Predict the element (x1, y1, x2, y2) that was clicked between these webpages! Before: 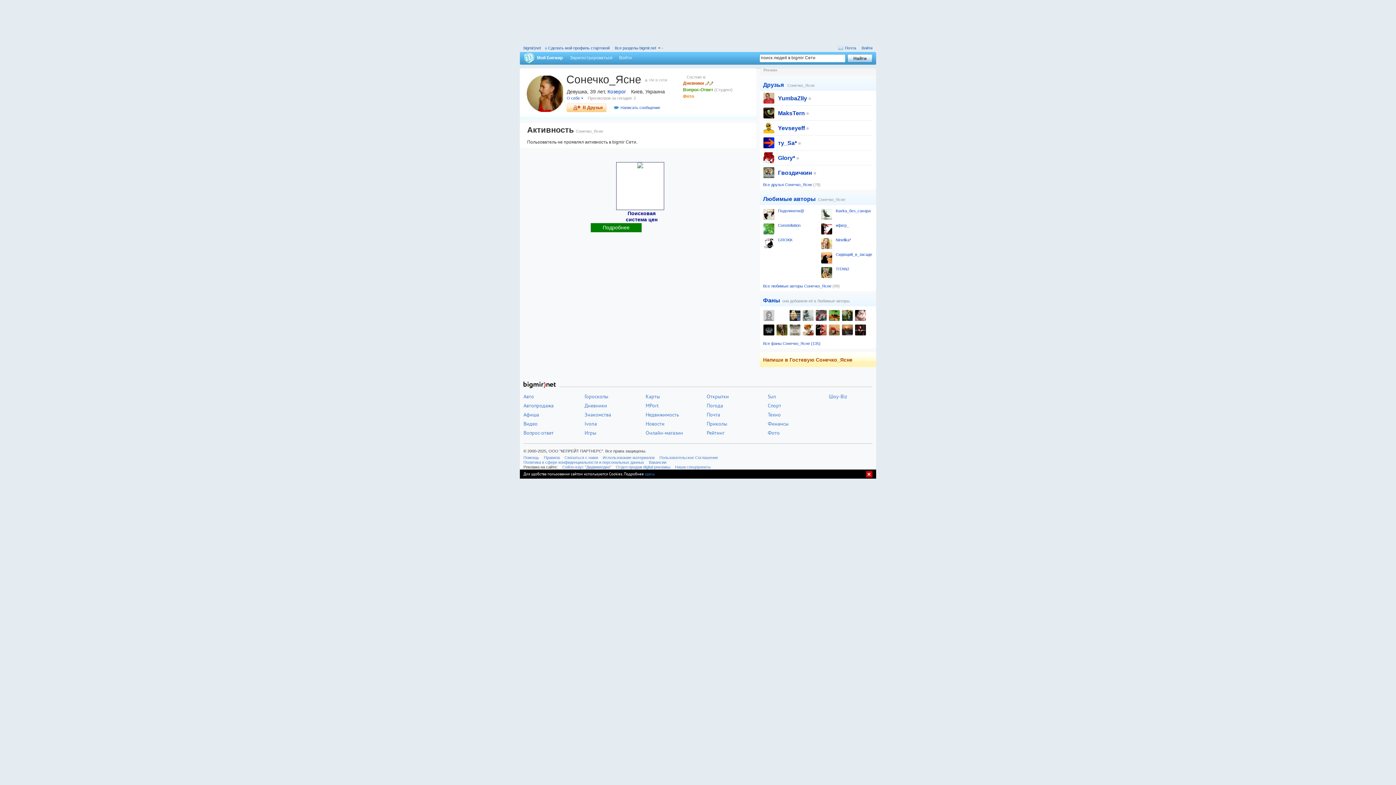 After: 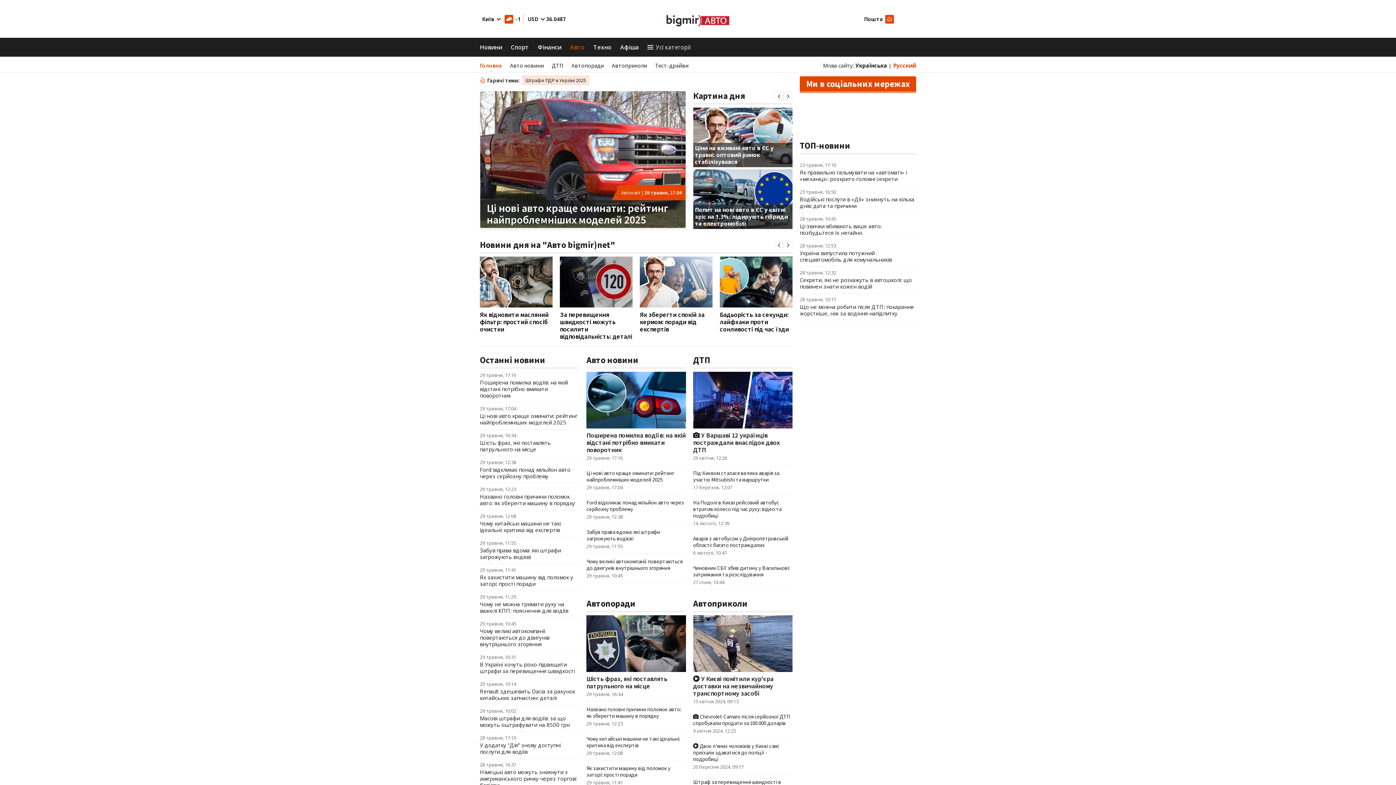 Action: bbox: (523, 393, 534, 400) label: Авто